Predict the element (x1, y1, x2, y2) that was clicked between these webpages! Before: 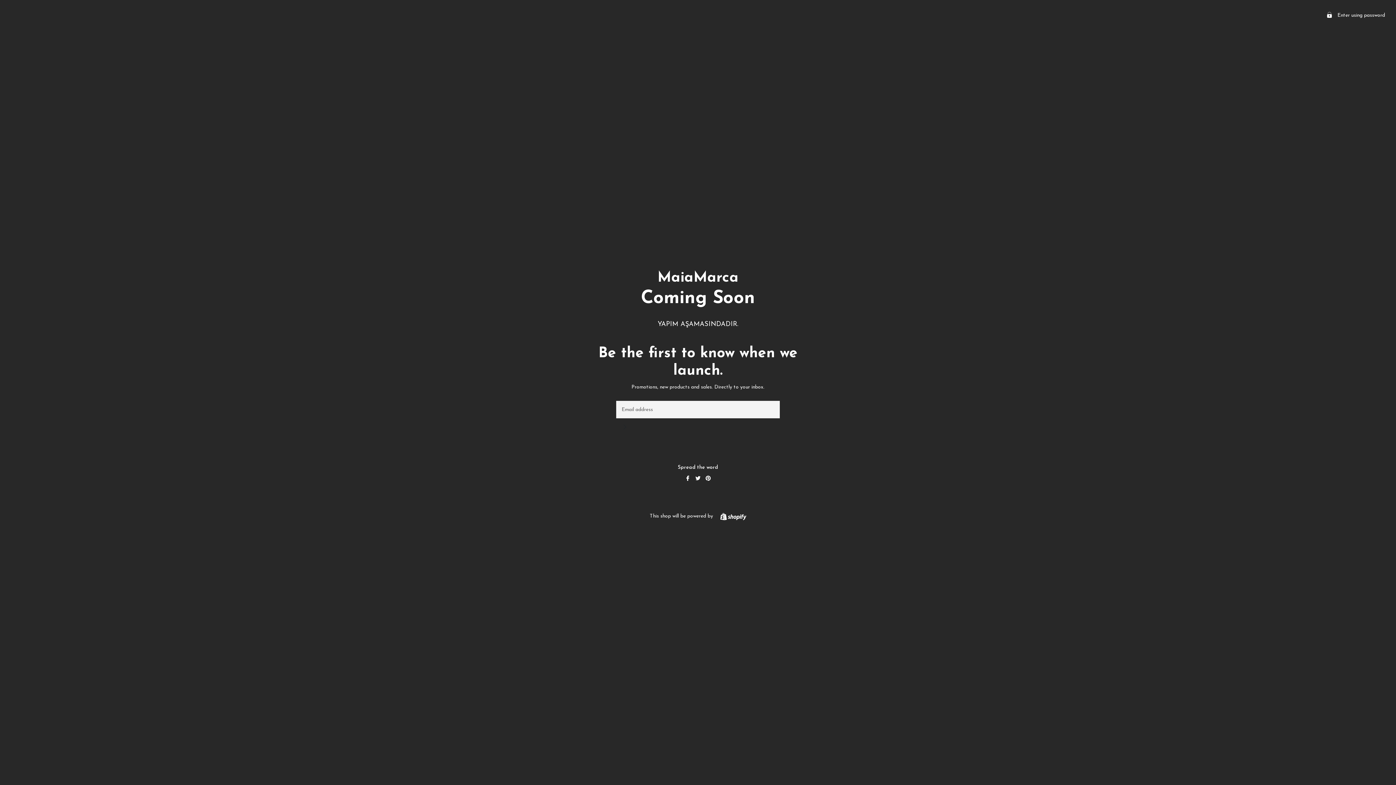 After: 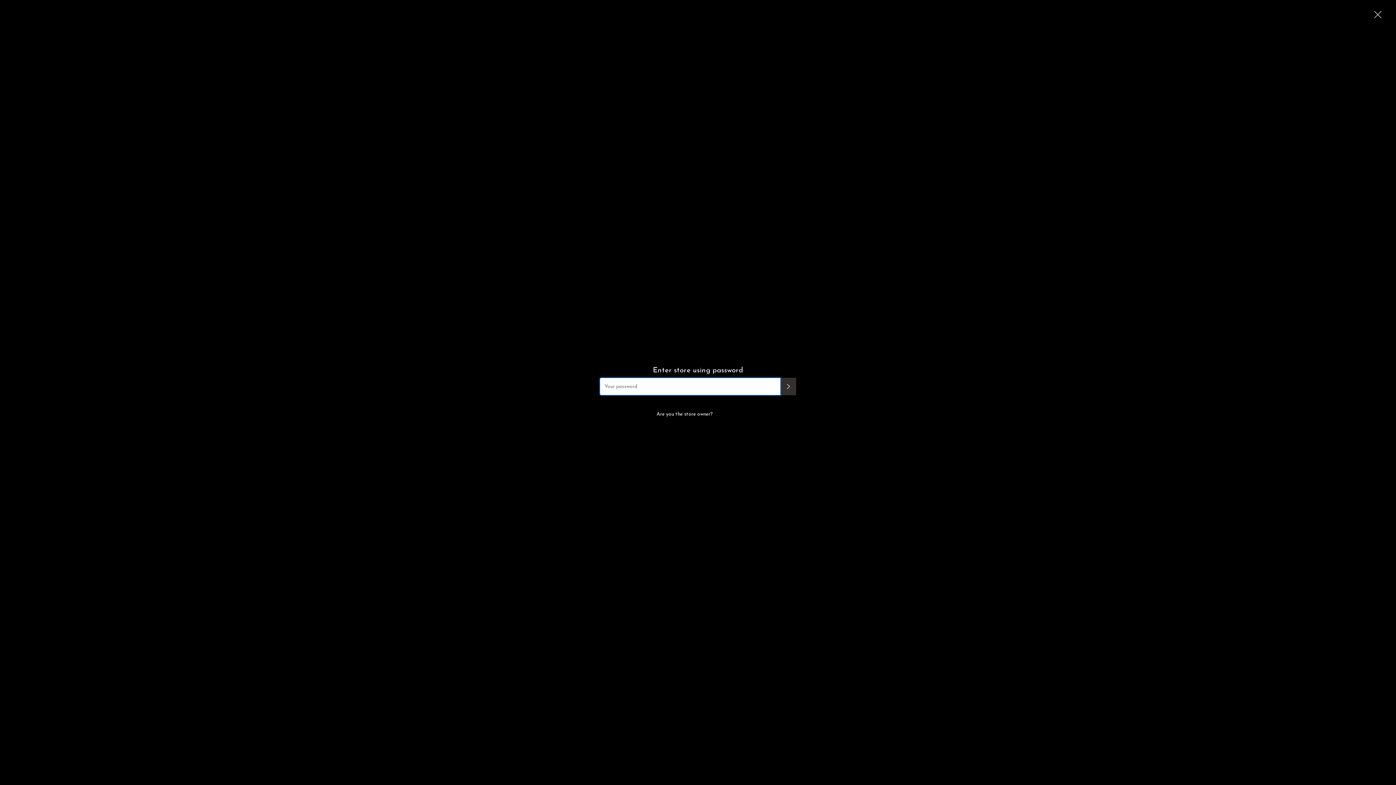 Action: label:  Enter using password bbox: (1315, 0, 1396, 30)